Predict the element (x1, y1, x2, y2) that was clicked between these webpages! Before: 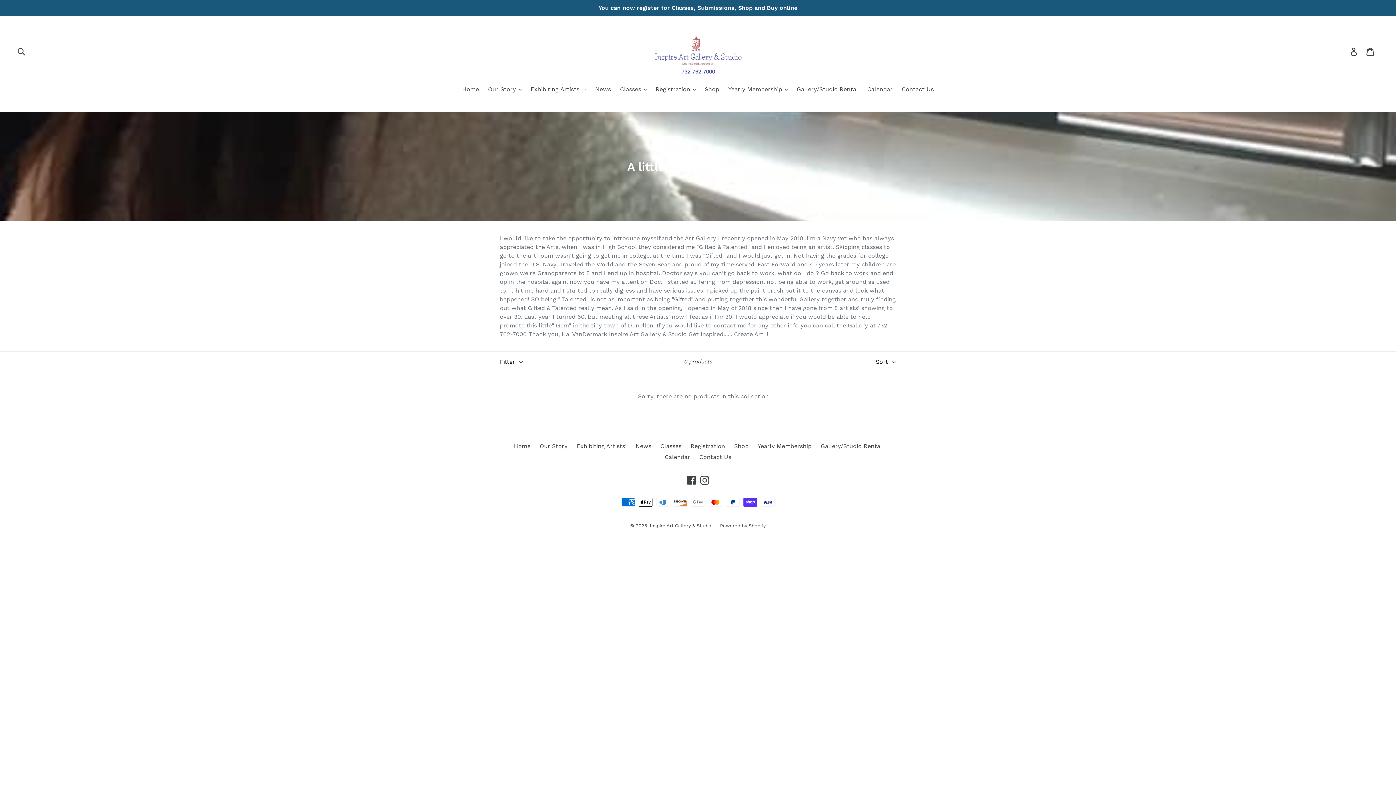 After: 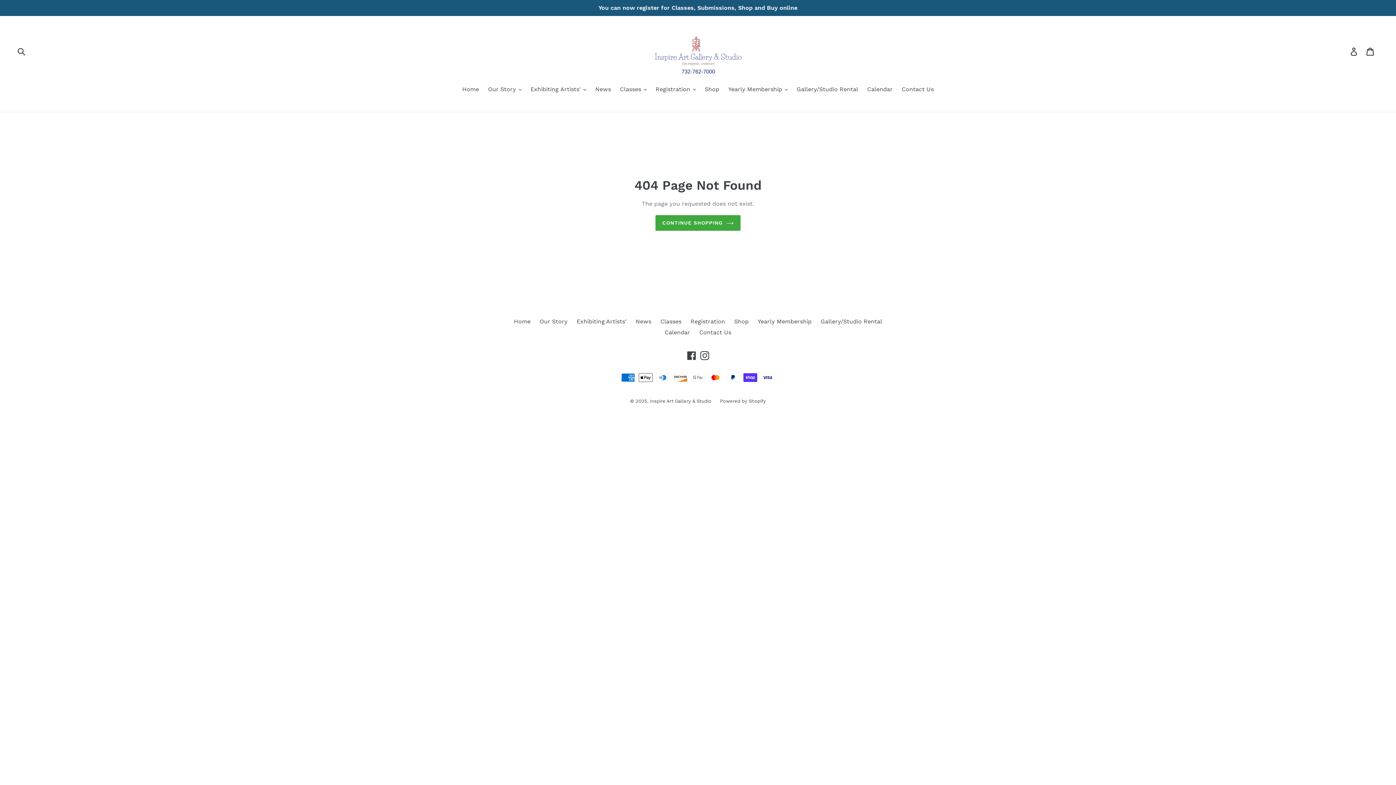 Action: label: Classes bbox: (660, 442, 681, 449)